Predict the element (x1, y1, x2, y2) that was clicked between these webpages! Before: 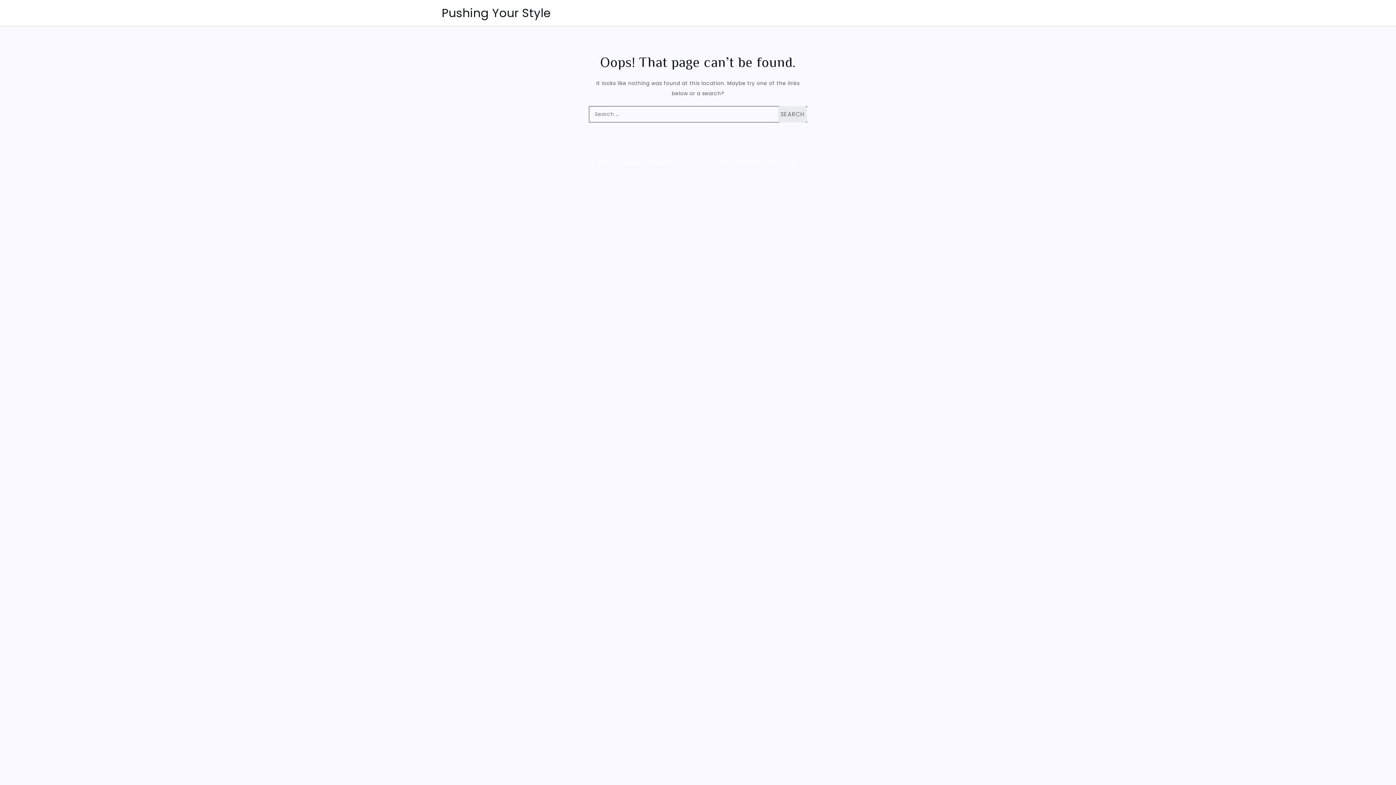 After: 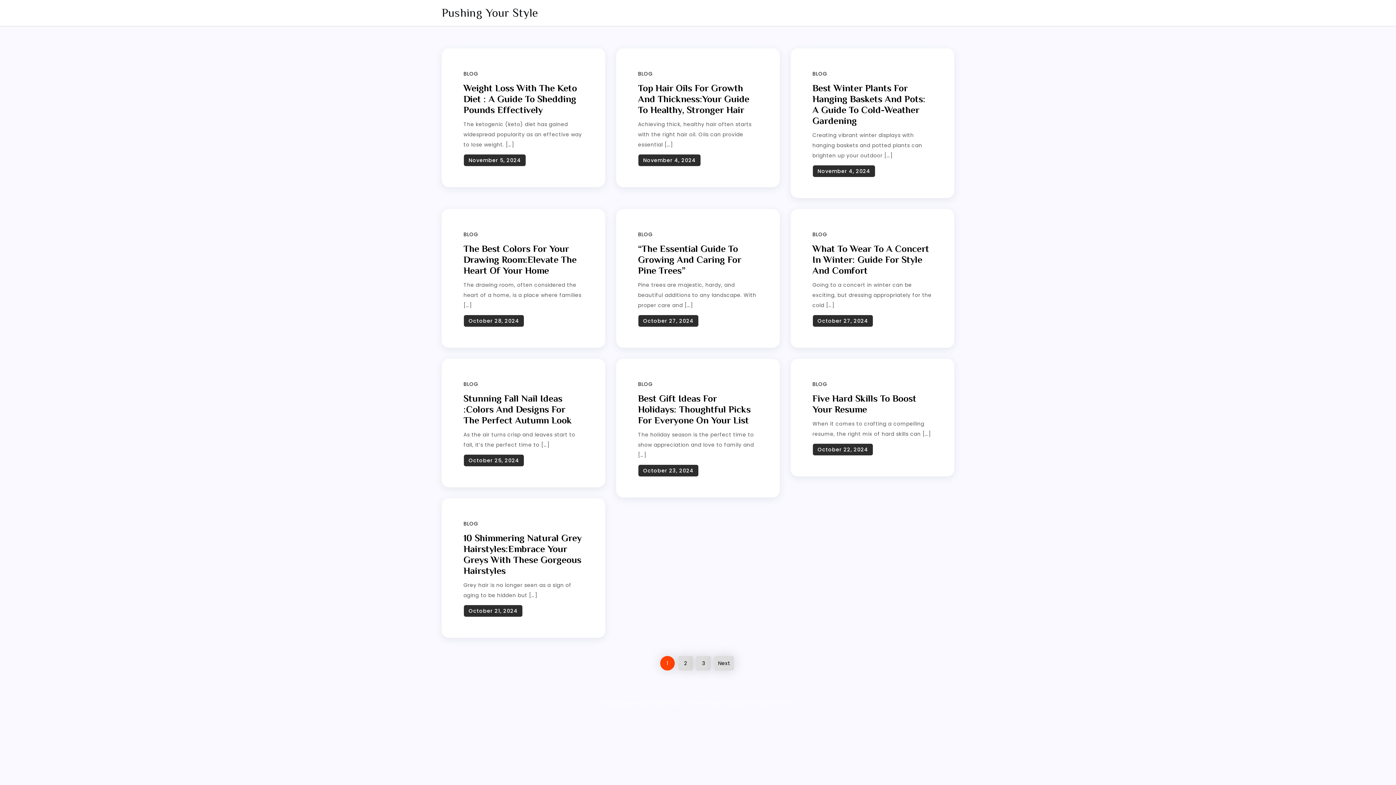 Action: label: Pushing Your Style bbox: (441, 4, 550, 21)